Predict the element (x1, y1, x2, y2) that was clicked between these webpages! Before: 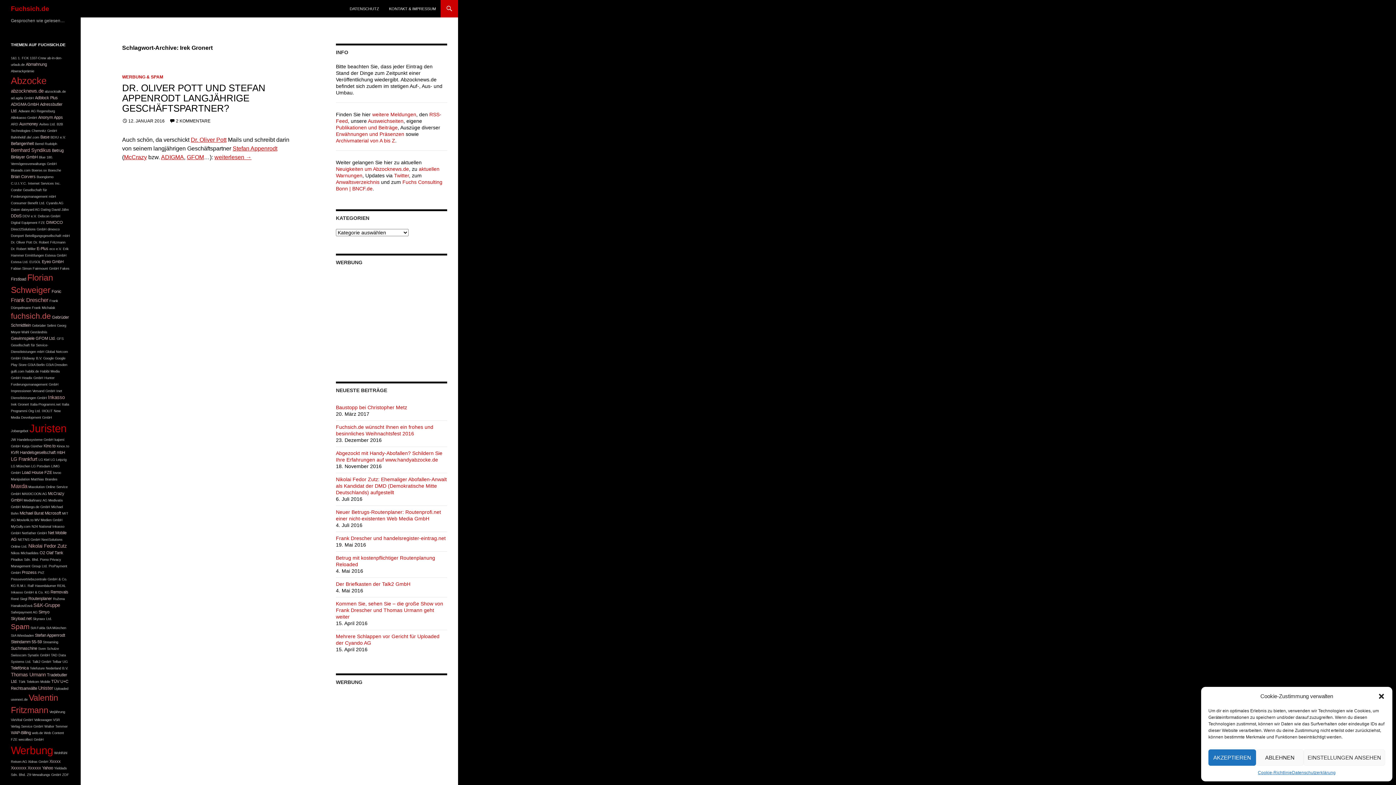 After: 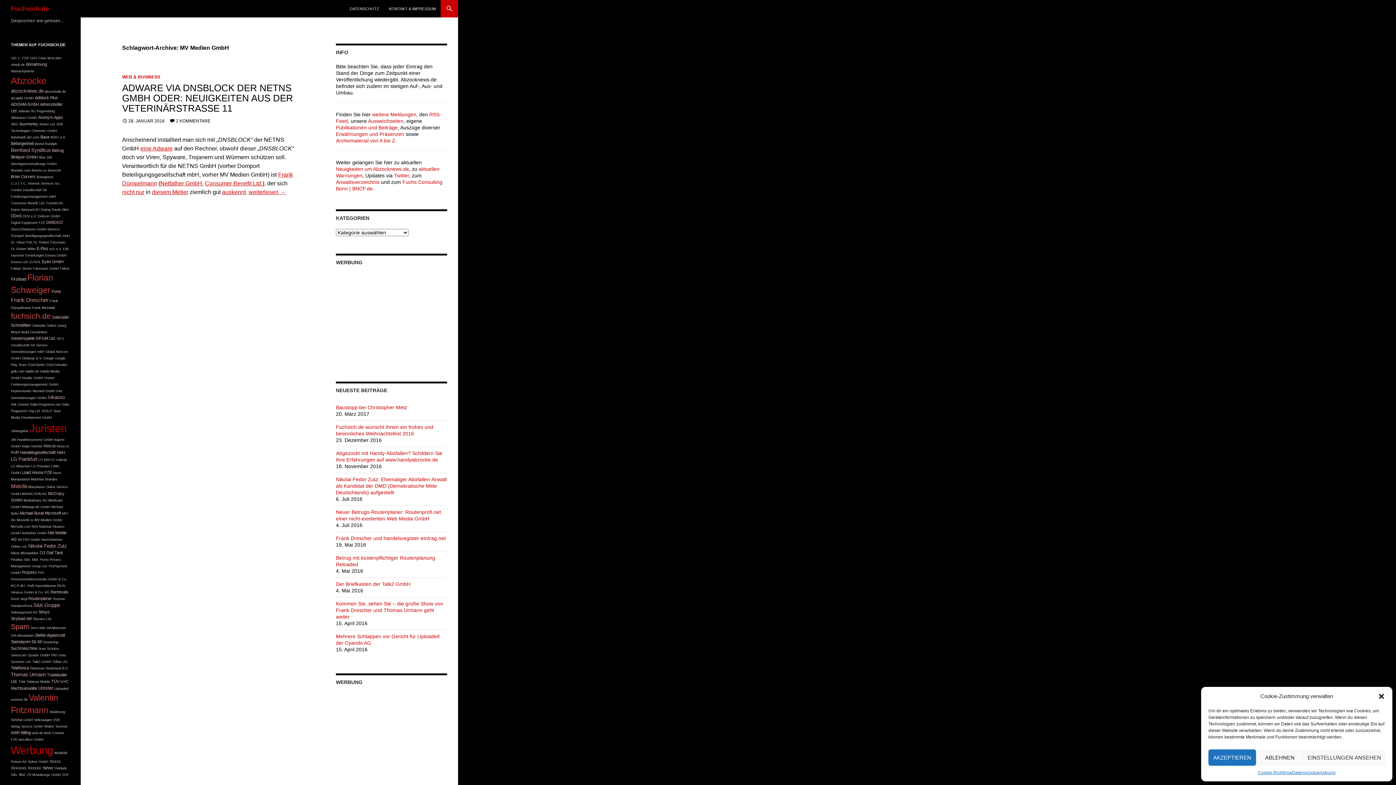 Action: label: MV Medien GmbH bbox: (34, 518, 62, 522)